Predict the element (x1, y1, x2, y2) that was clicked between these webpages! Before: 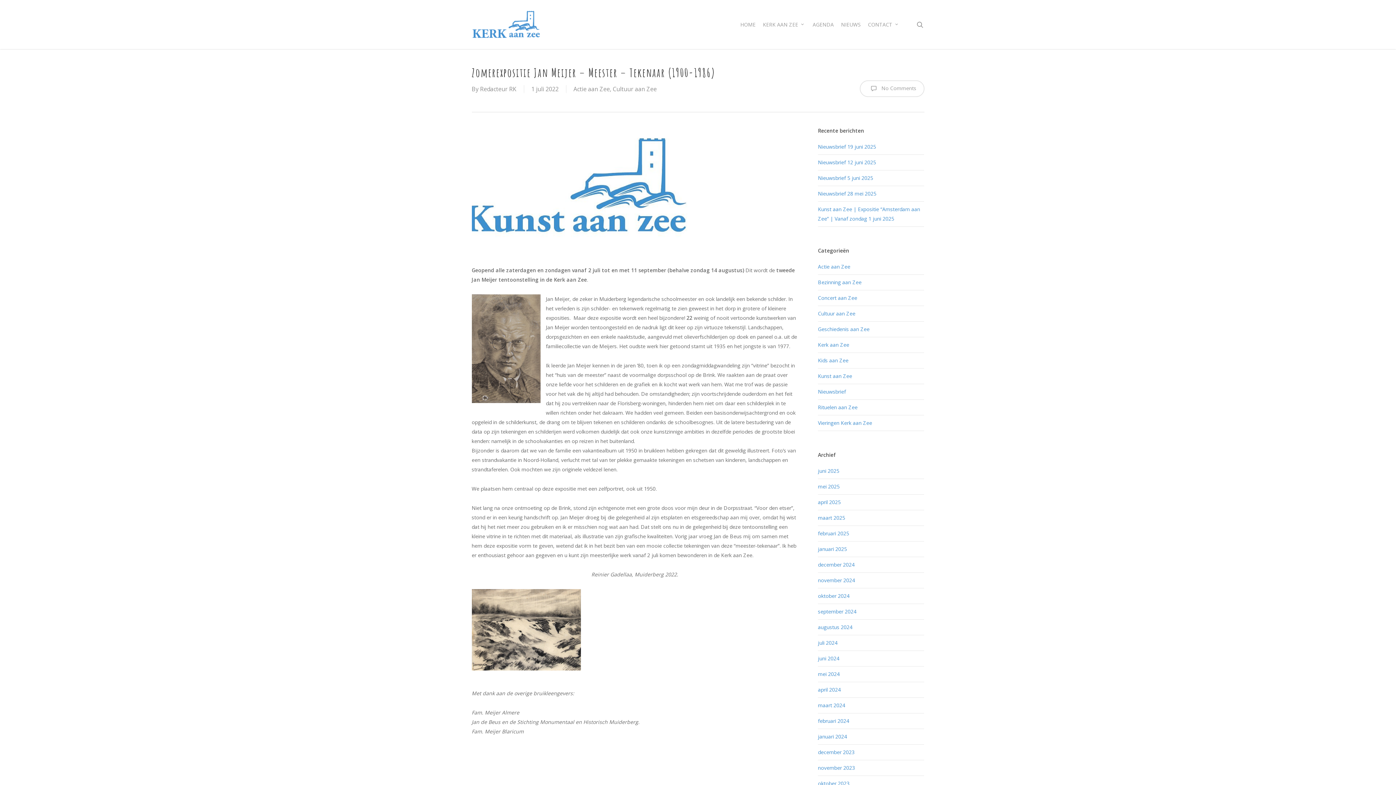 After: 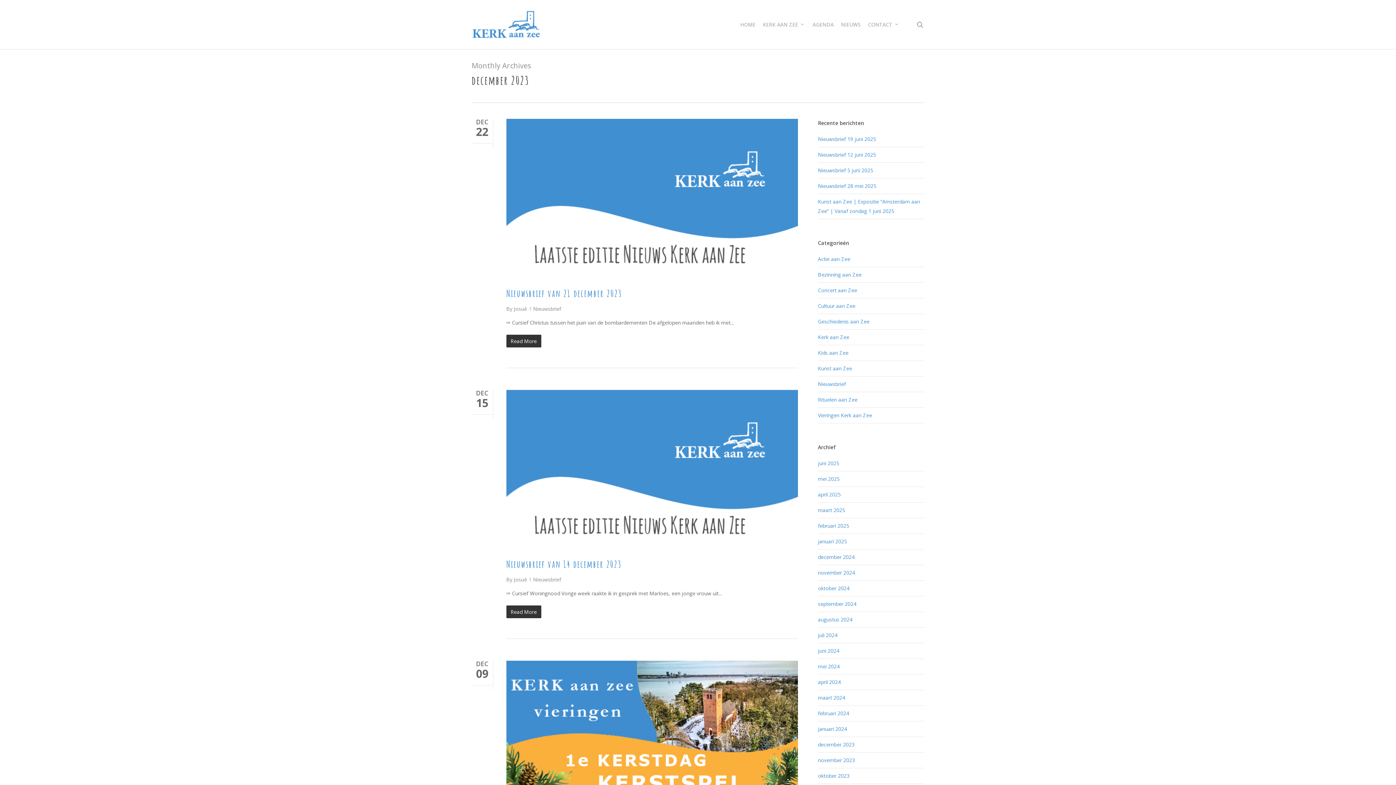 Action: bbox: (818, 749, 854, 756) label: december 2023